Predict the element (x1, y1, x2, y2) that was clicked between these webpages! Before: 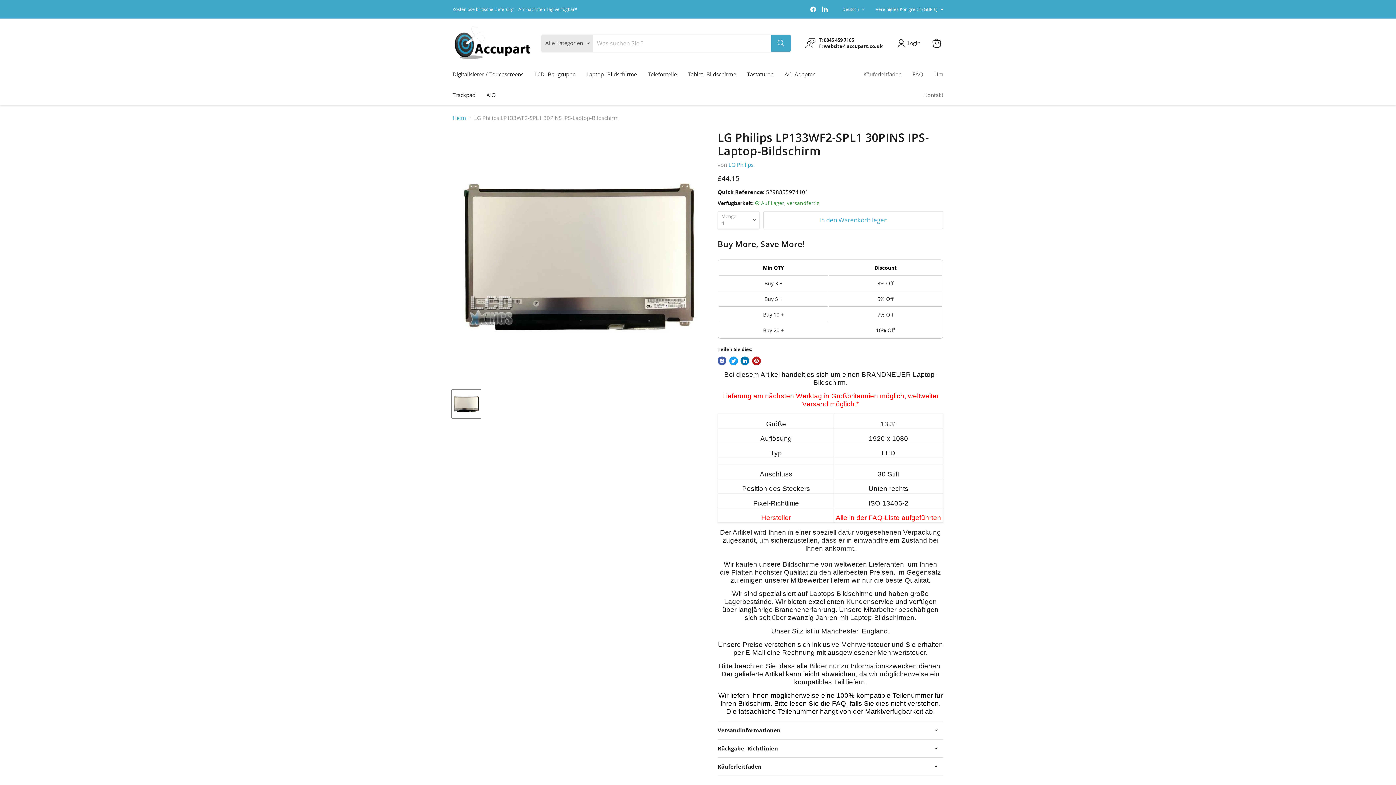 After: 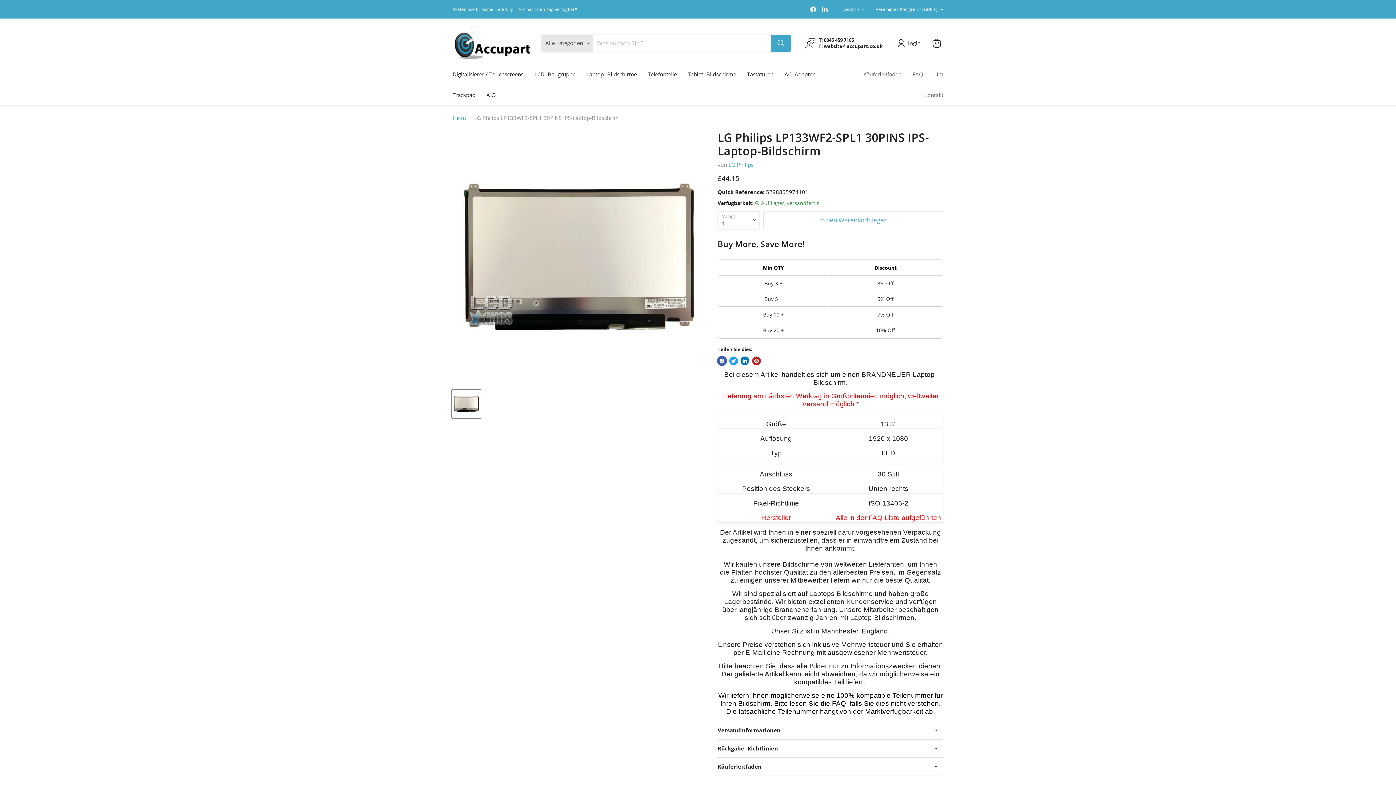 Action: label: Auf Facebook teilen bbox: (717, 356, 726, 365)